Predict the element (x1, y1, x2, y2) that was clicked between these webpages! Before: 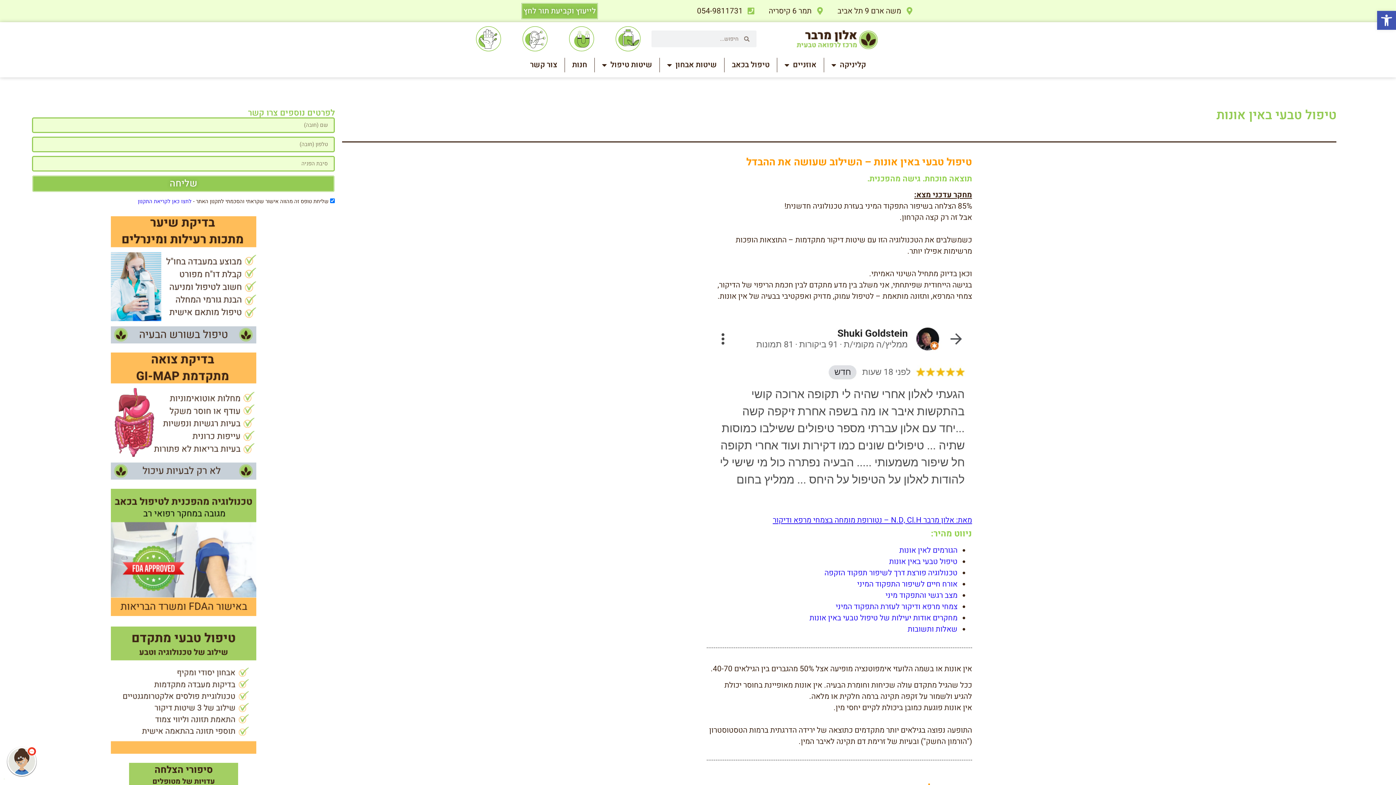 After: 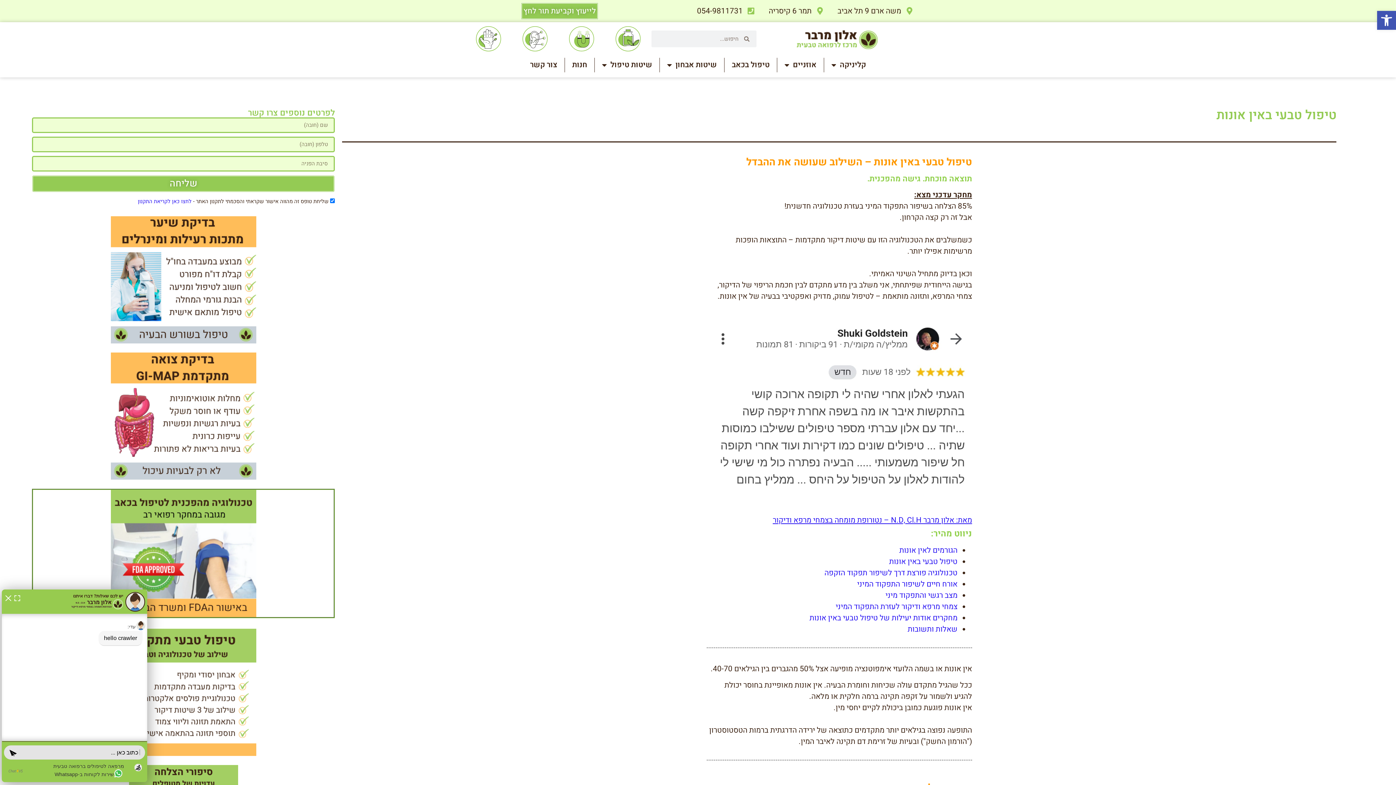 Action: bbox: (110, 488, 256, 616)